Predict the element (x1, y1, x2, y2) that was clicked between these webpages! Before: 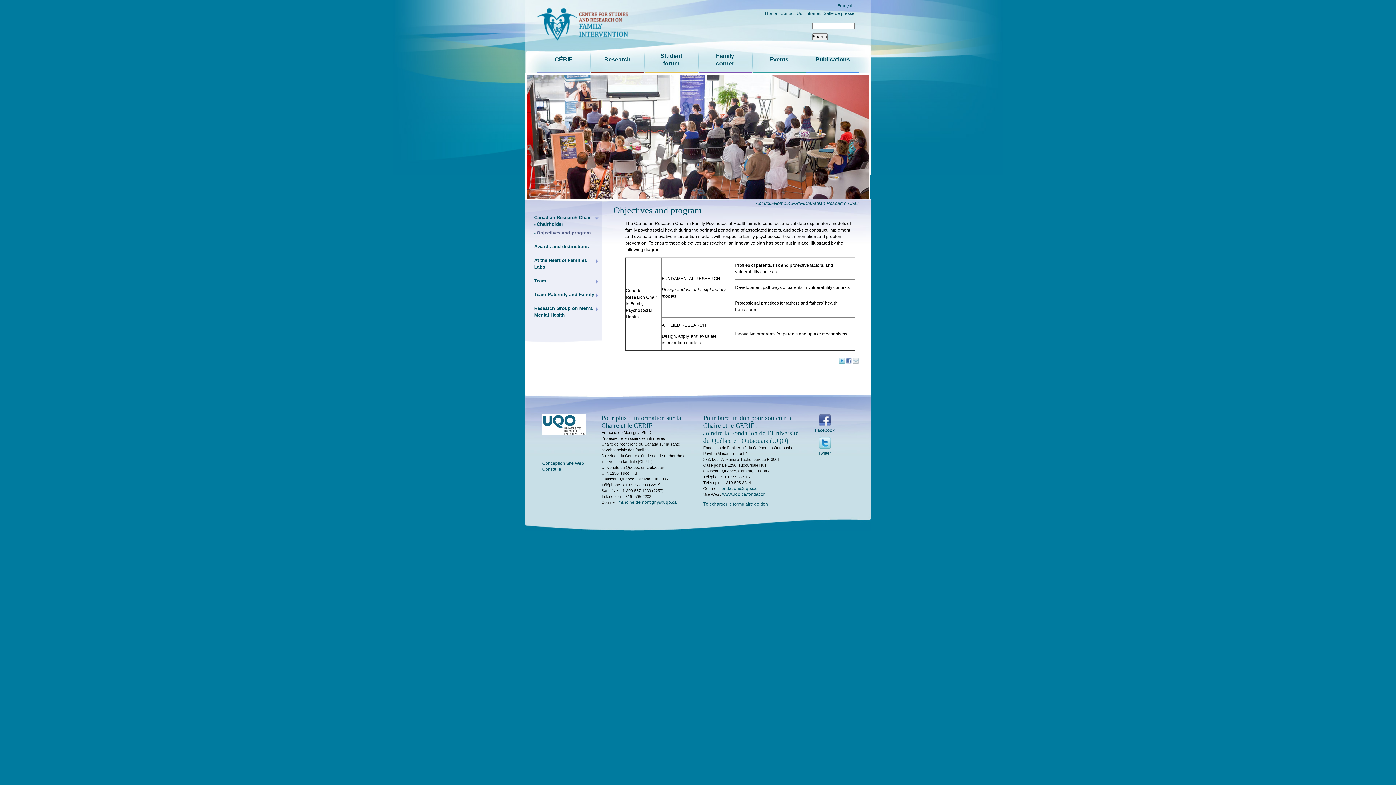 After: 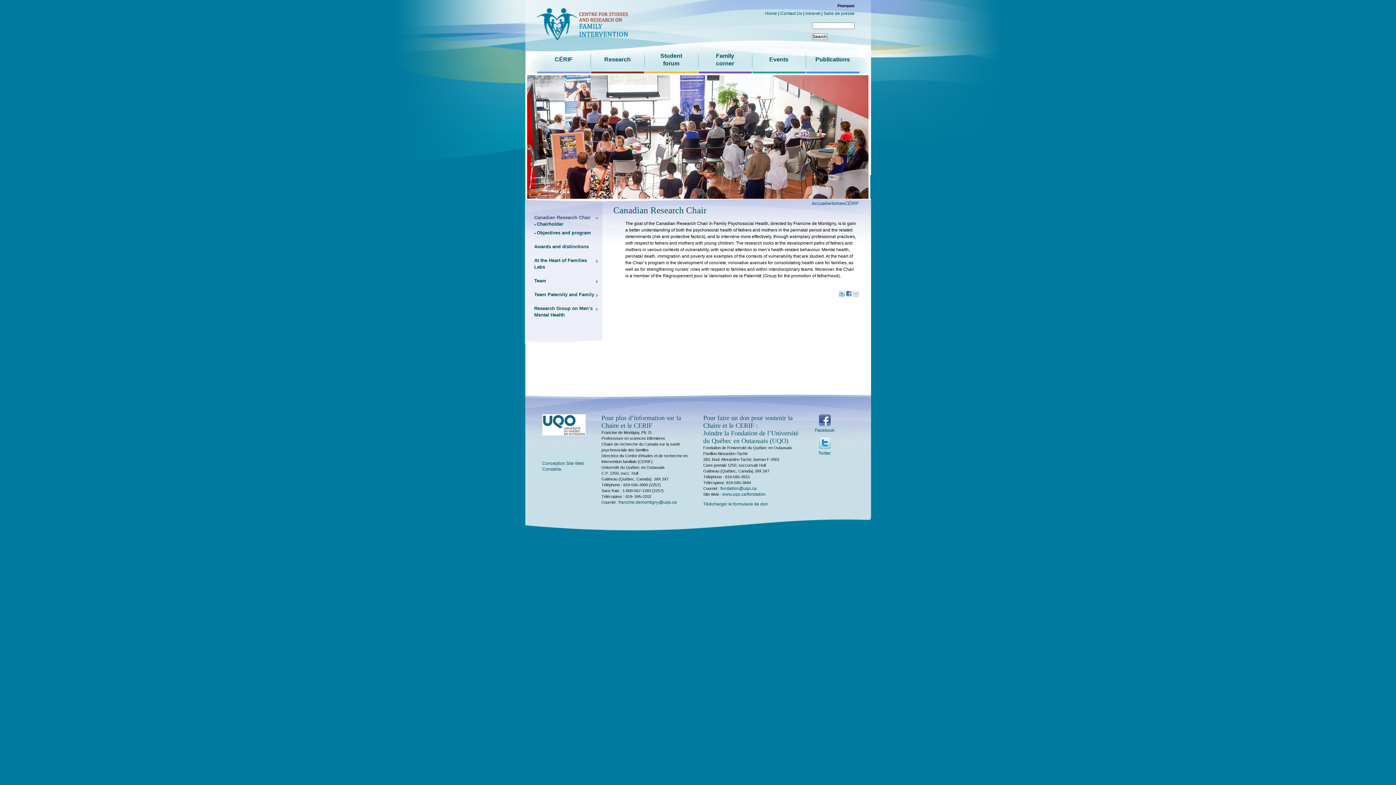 Action: label: Canadian Research Chair bbox: (534, 214, 602, 221)